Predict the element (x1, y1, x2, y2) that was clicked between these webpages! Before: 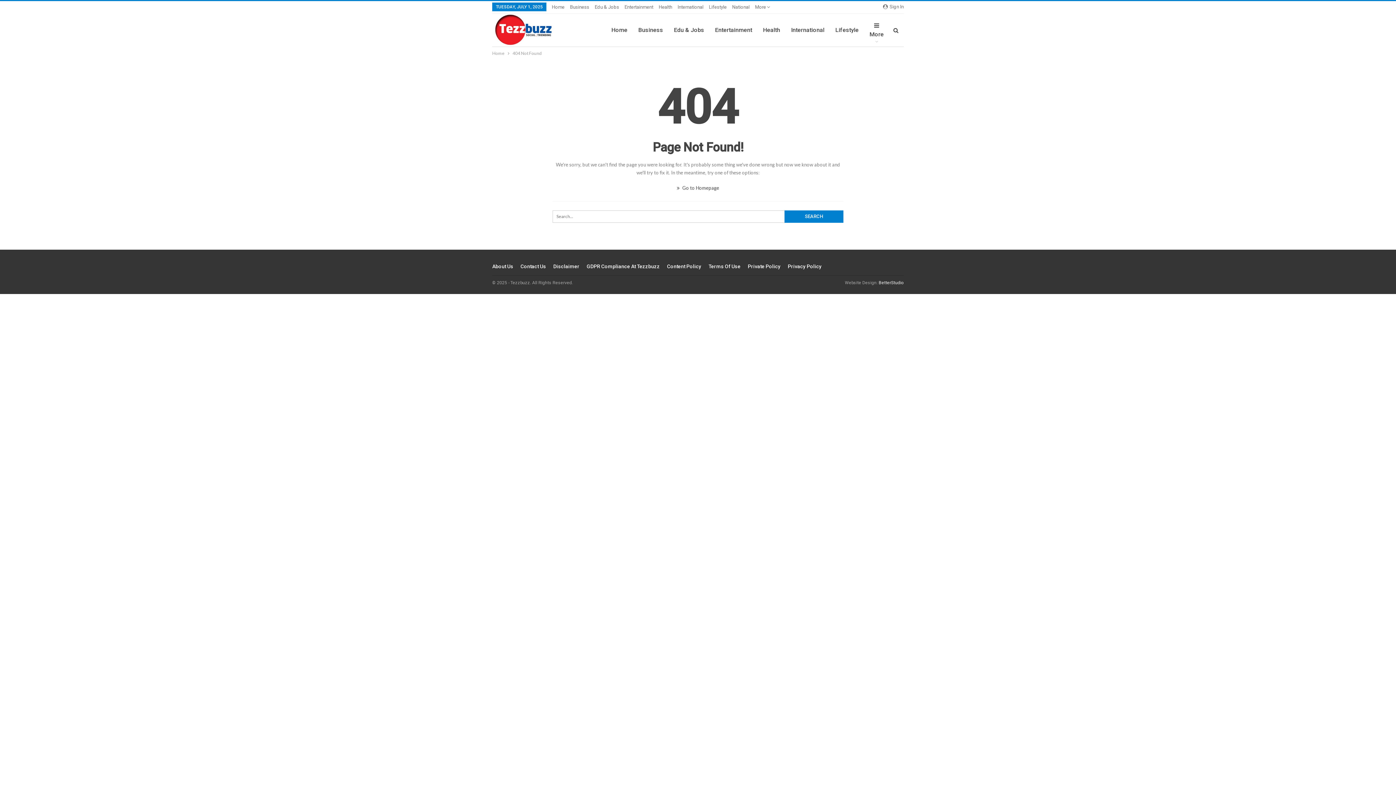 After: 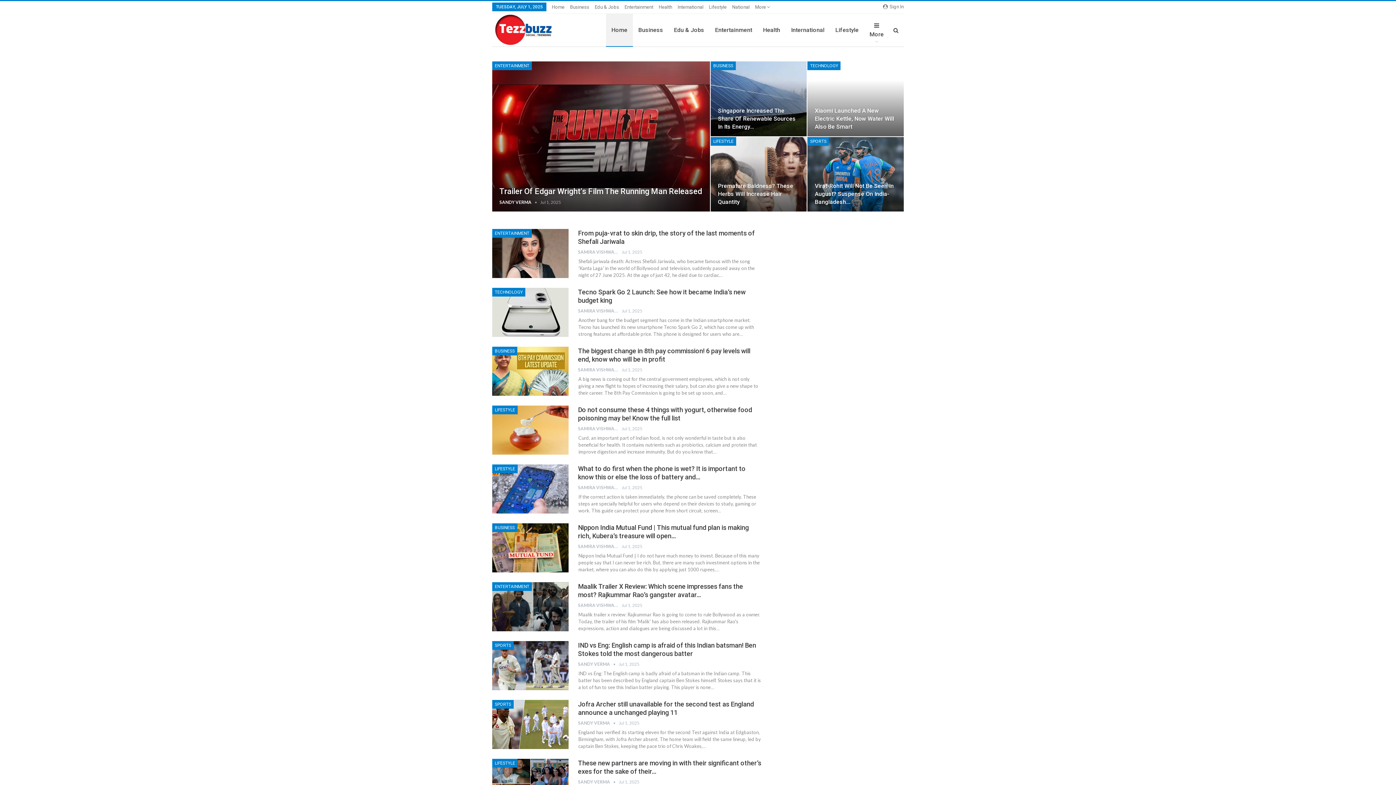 Action: bbox: (492, 13, 588, 45)